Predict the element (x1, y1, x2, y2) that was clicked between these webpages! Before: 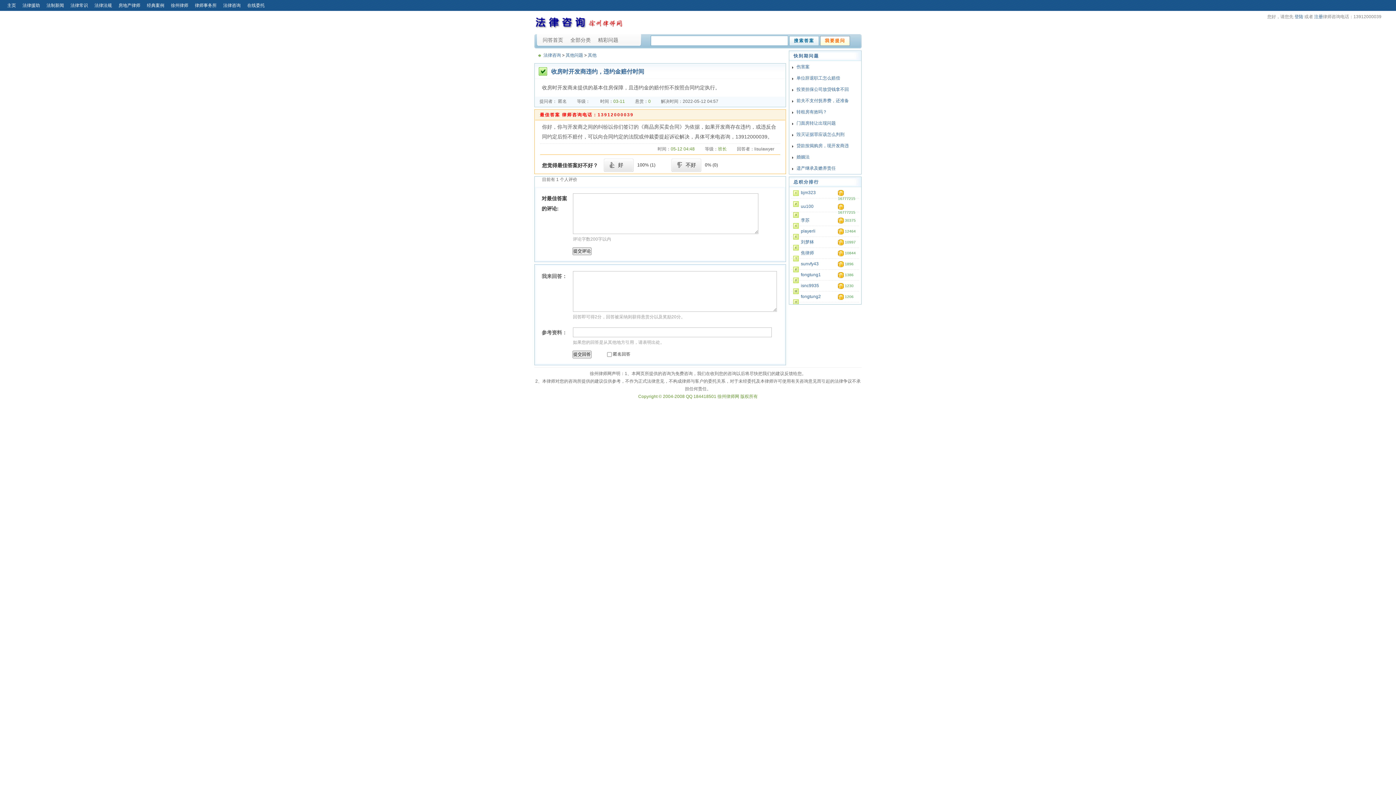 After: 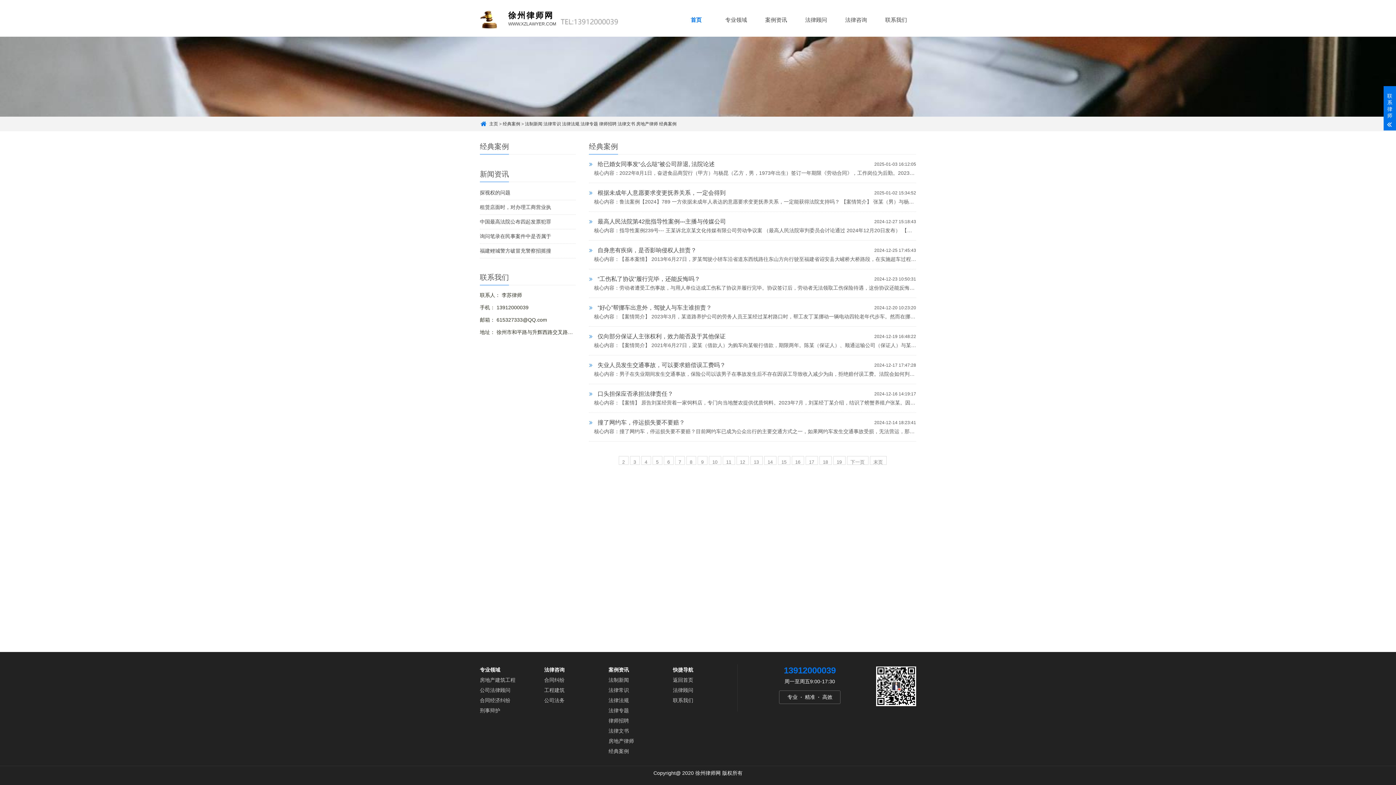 Action: label: 经典案例 bbox: (146, 2, 164, 8)